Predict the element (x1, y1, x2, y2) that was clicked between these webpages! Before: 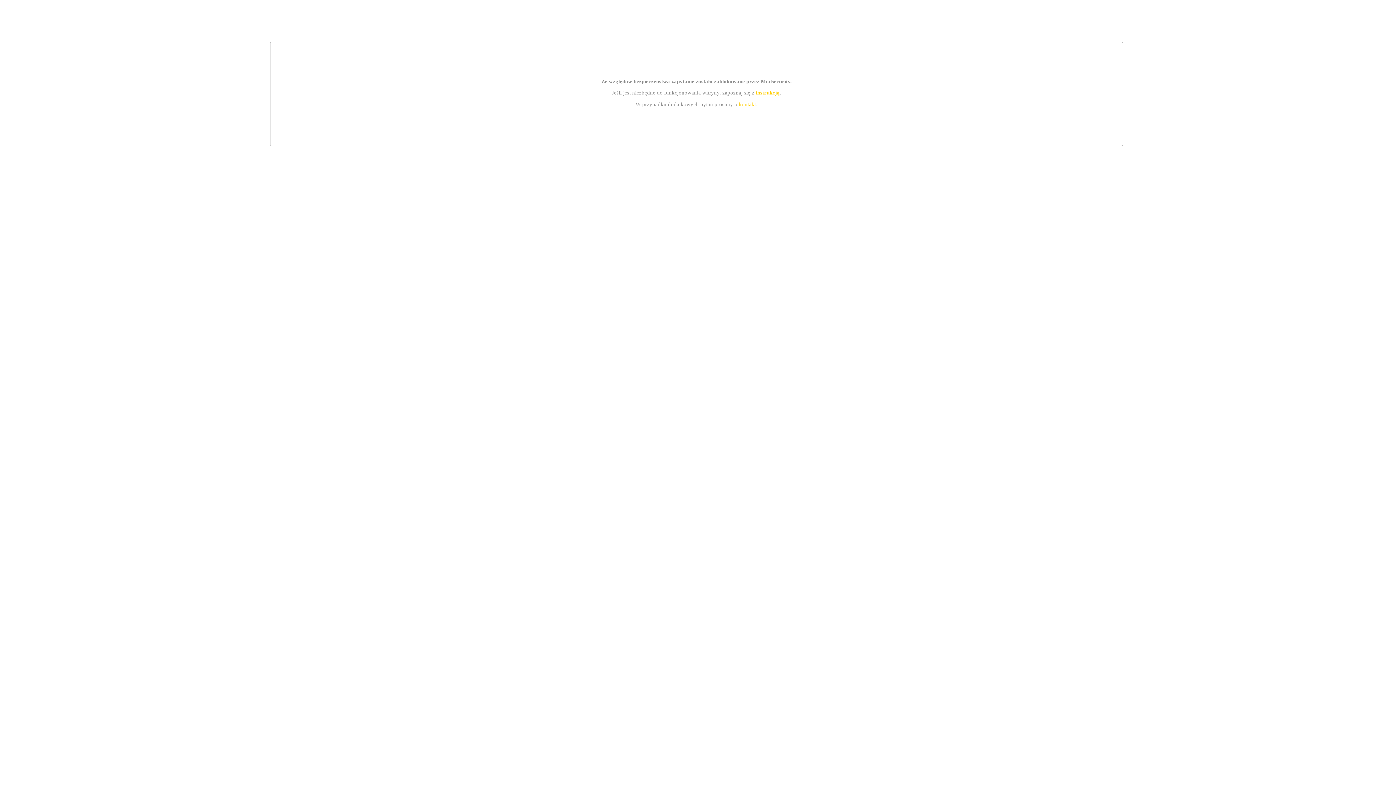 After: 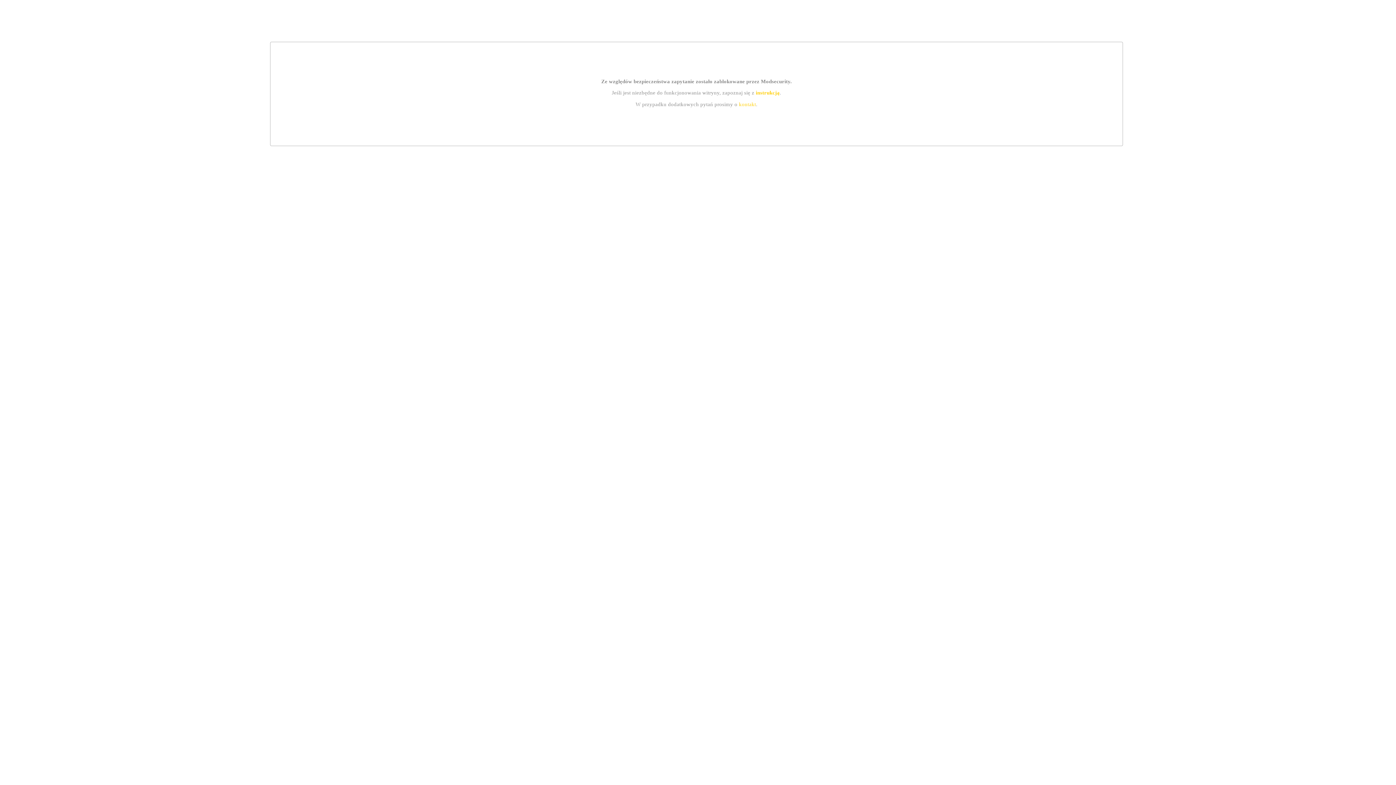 Action: bbox: (755, 89, 779, 95) label: instrukcją